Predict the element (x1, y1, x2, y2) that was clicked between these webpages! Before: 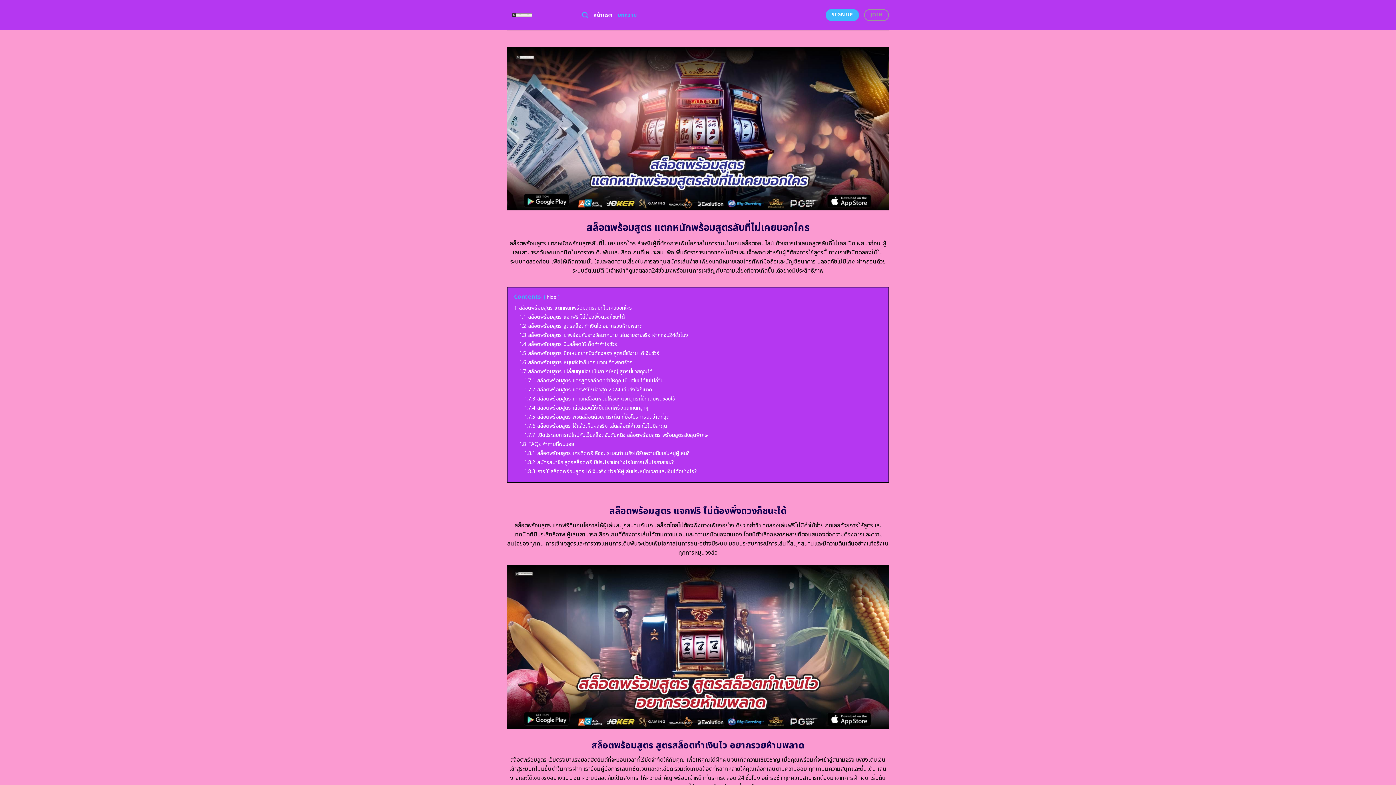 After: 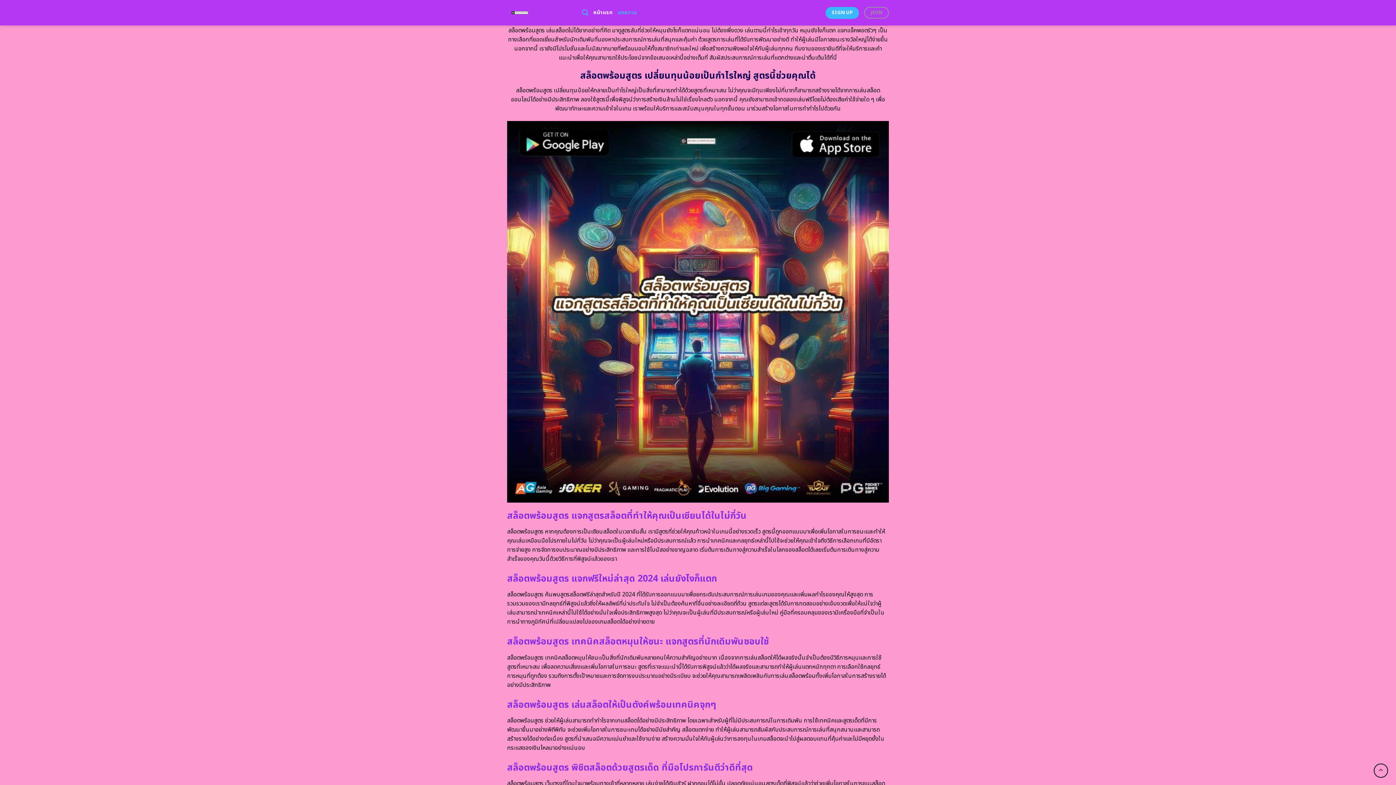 Action: label: 1.6 สล็อตพร้อมสูตร หมุนยังไงก็แตก แจกแจ็คพอตรัวๆ bbox: (519, 358, 632, 366)